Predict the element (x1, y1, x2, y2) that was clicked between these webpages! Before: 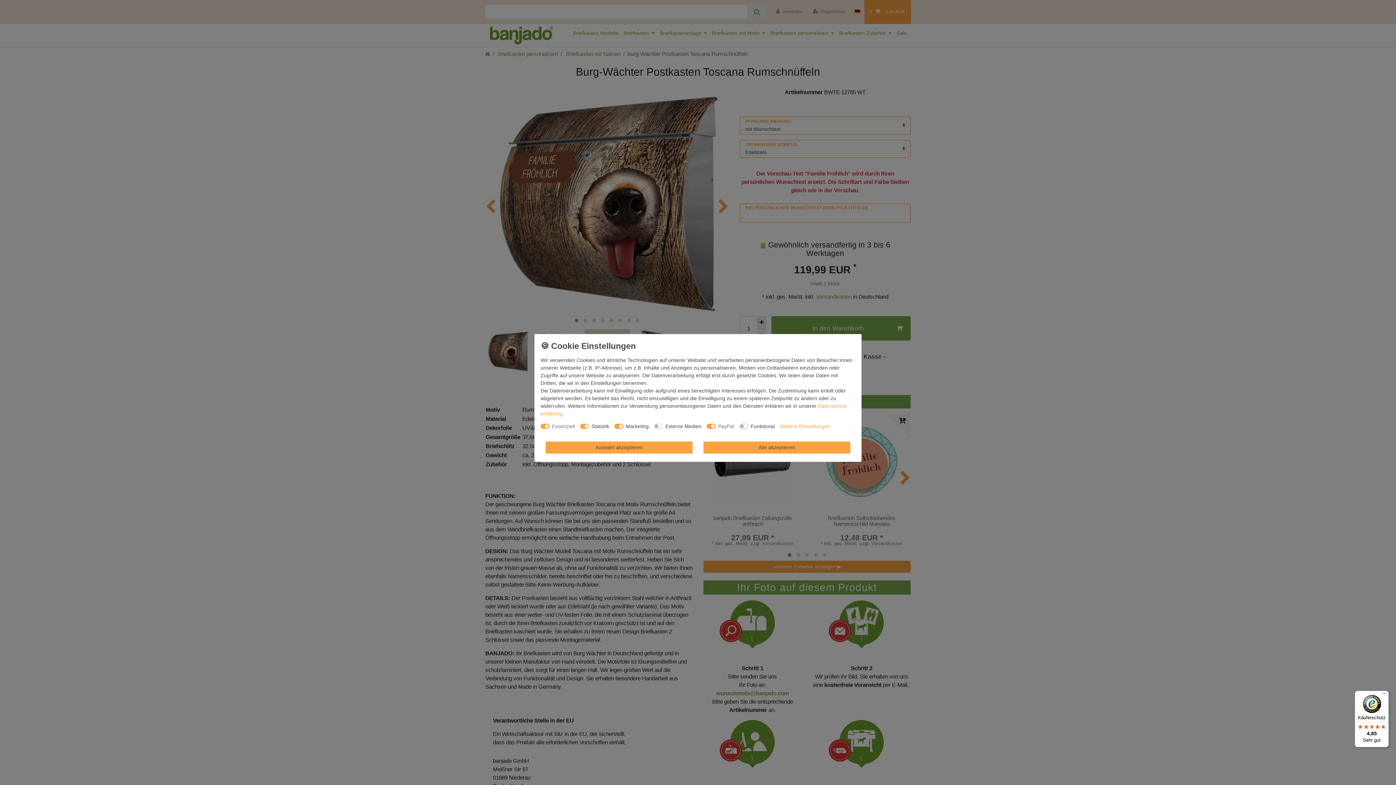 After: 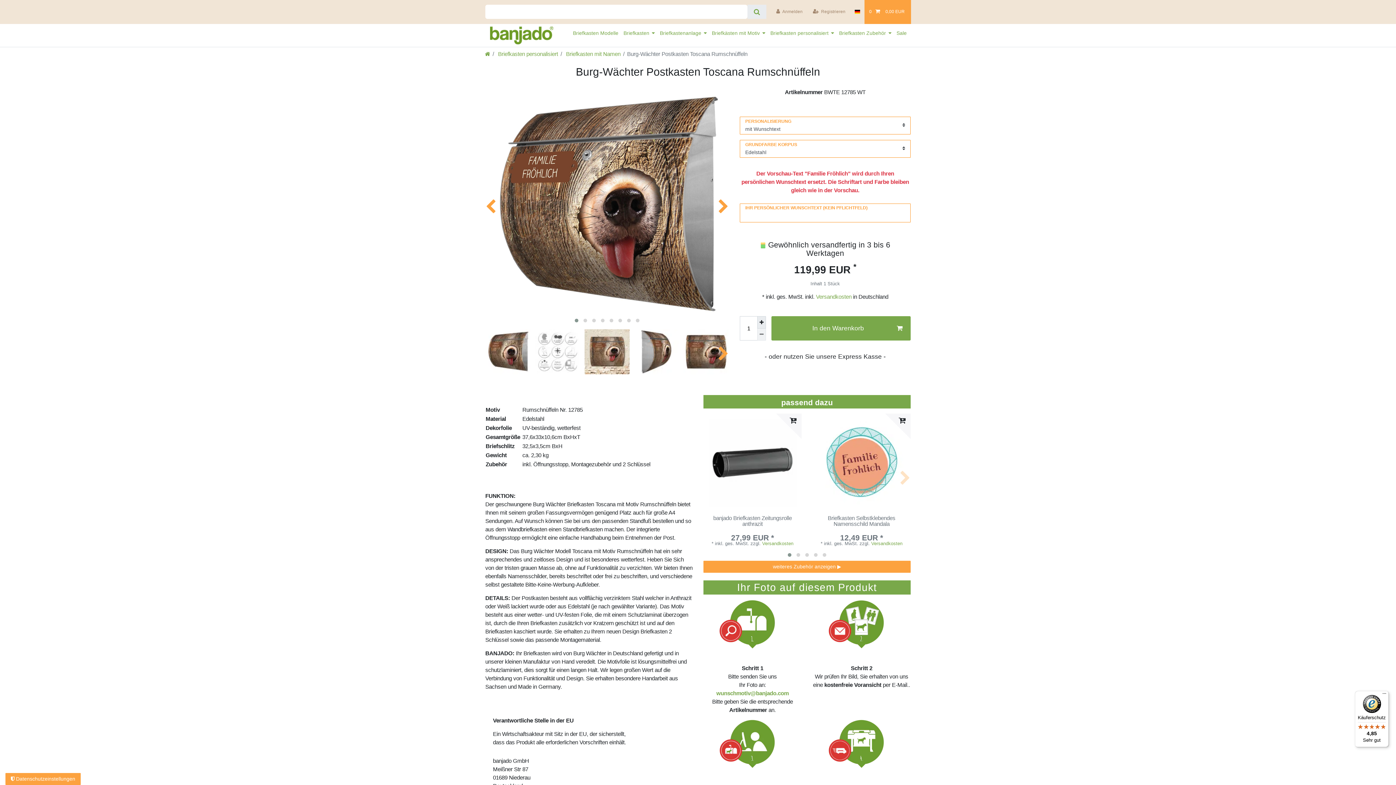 Action: label: Alle akzeptieren bbox: (703, 441, 850, 453)